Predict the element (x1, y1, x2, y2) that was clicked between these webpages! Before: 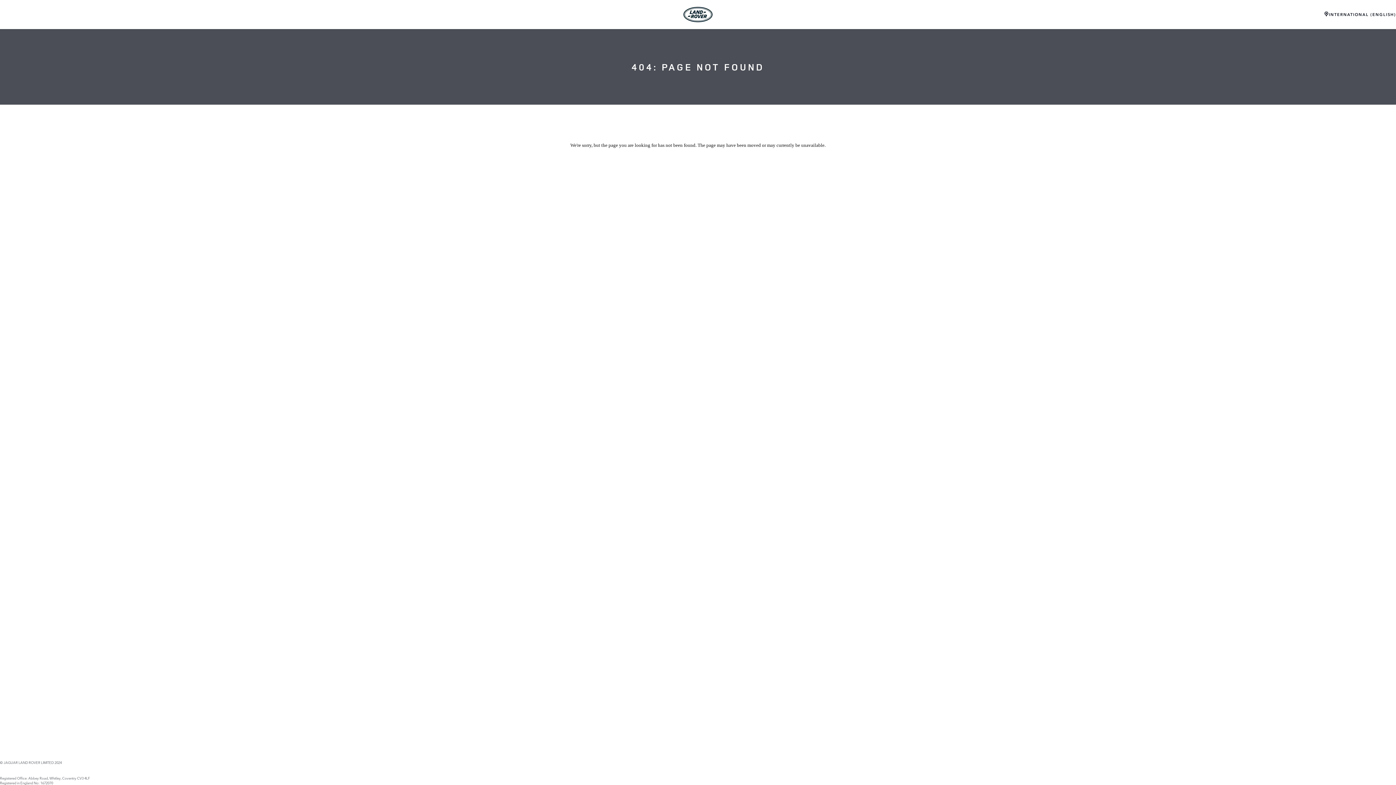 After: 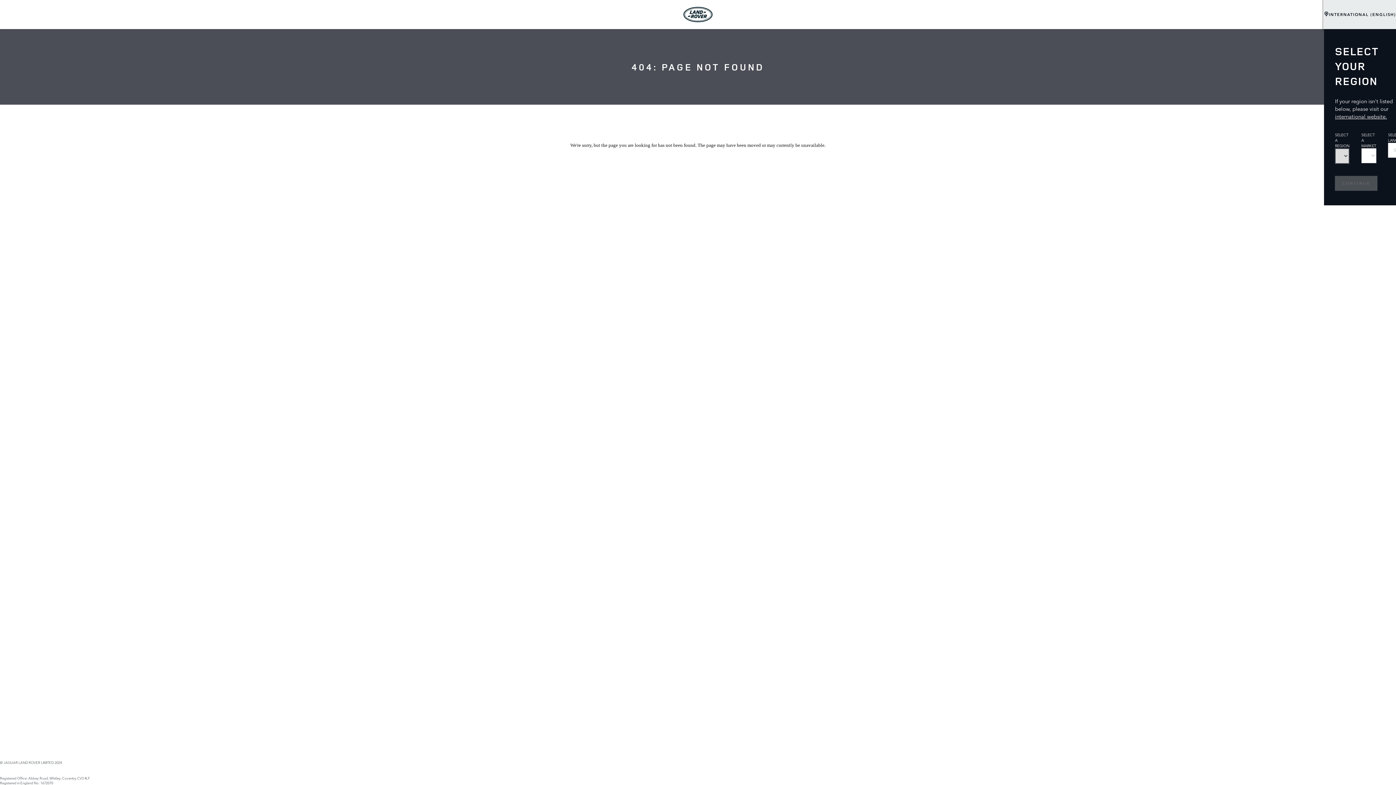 Action: label: INTERNATIONAL (ENGLISH) bbox: (1324, 0, 1396, 29)